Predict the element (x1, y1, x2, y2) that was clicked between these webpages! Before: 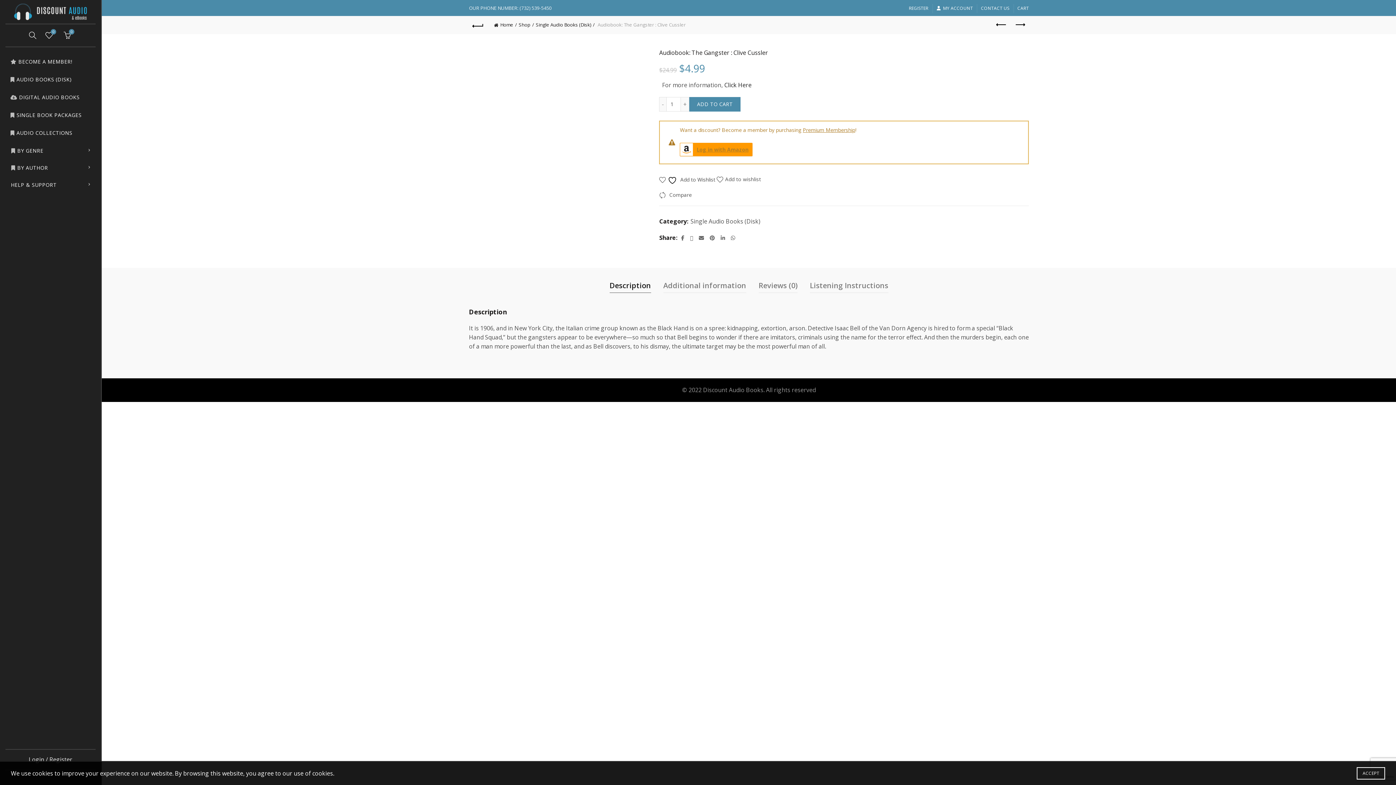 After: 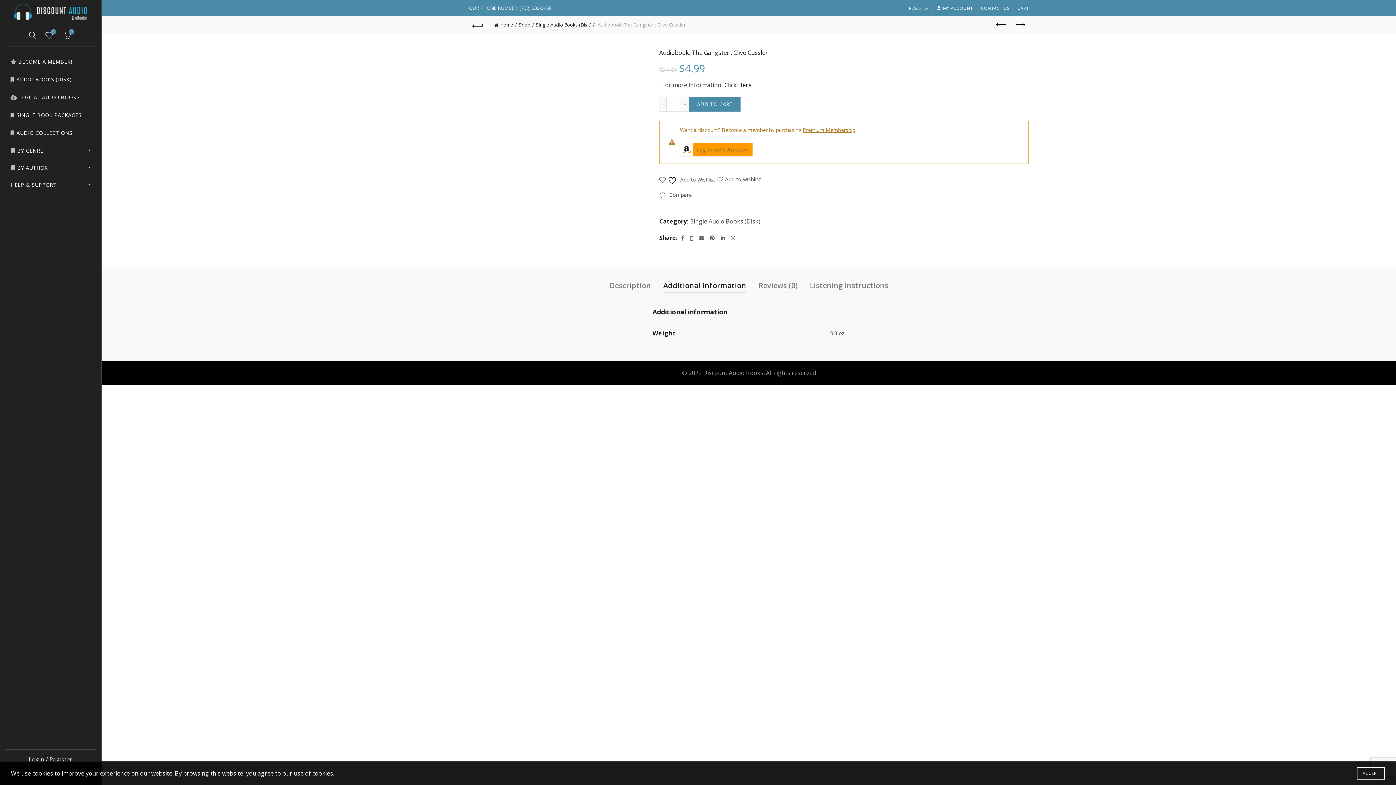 Action: bbox: (663, 278, 746, 292) label: Additional information